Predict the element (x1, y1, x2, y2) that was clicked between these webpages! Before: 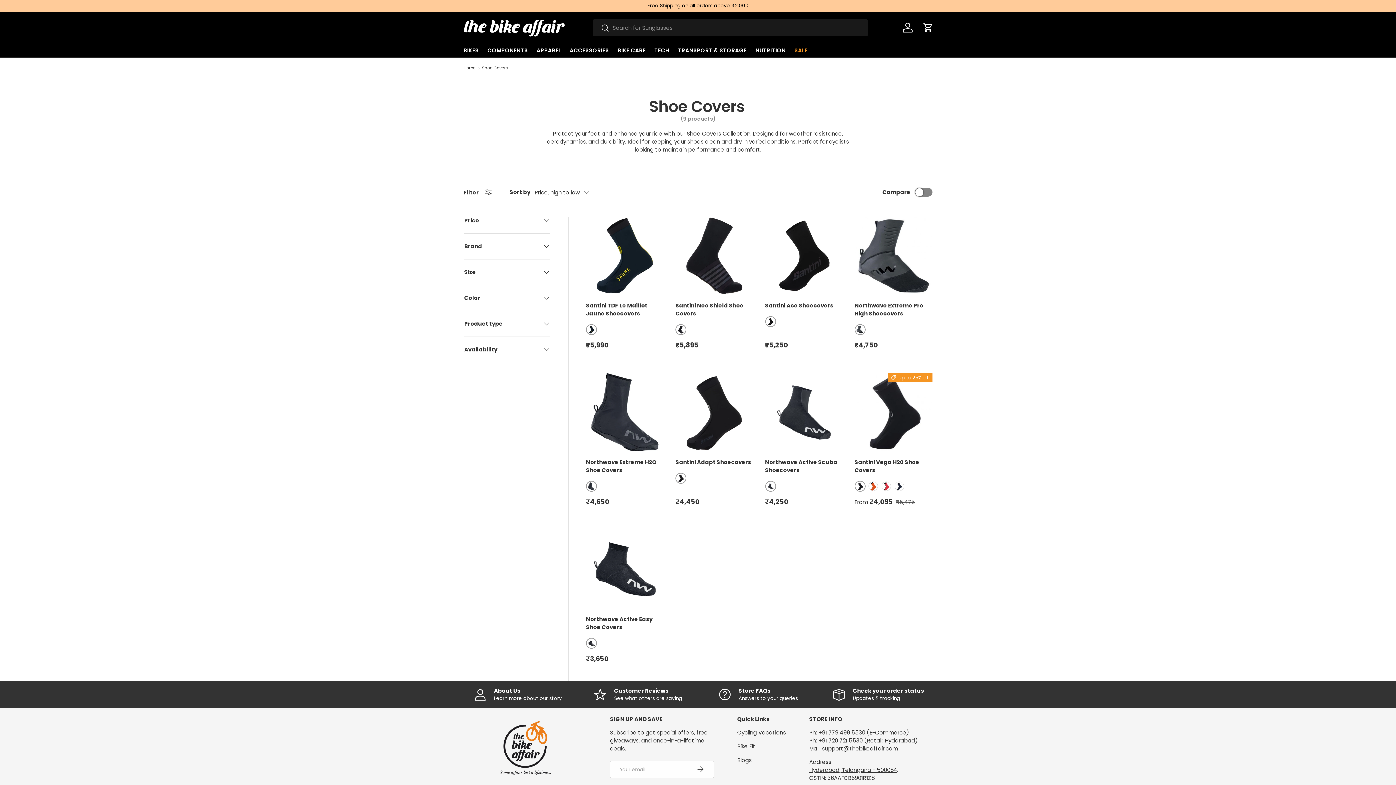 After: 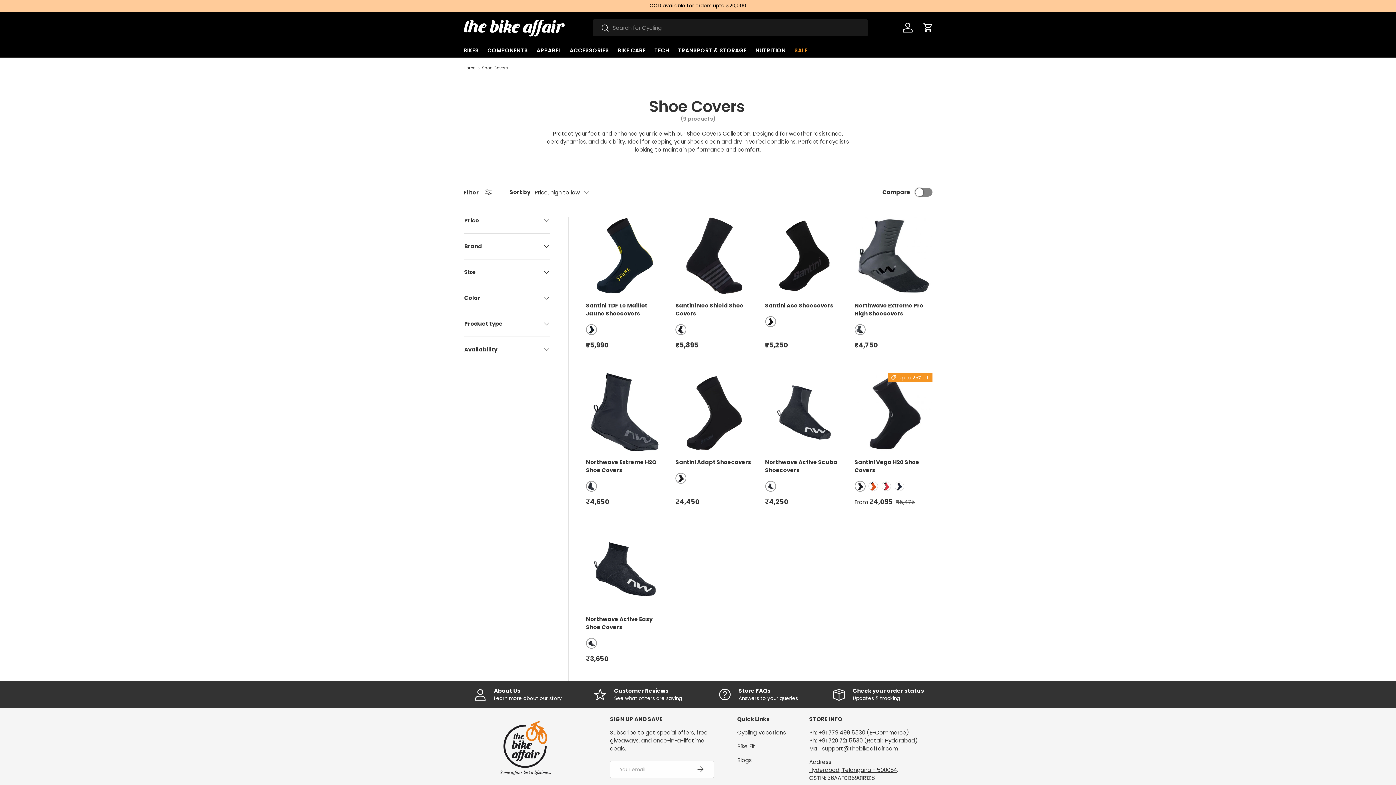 Action: bbox: (482, 66, 508, 70) label: Shoe Covers